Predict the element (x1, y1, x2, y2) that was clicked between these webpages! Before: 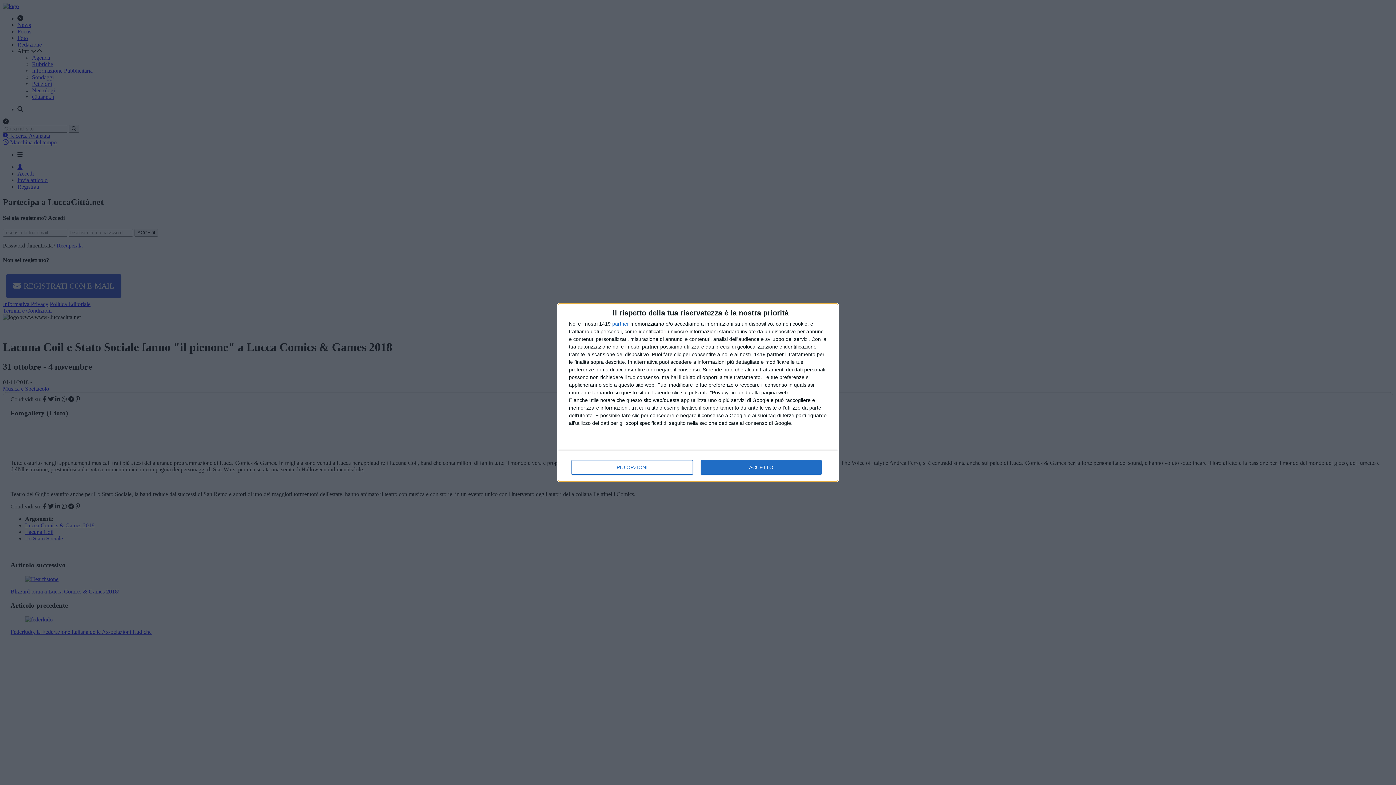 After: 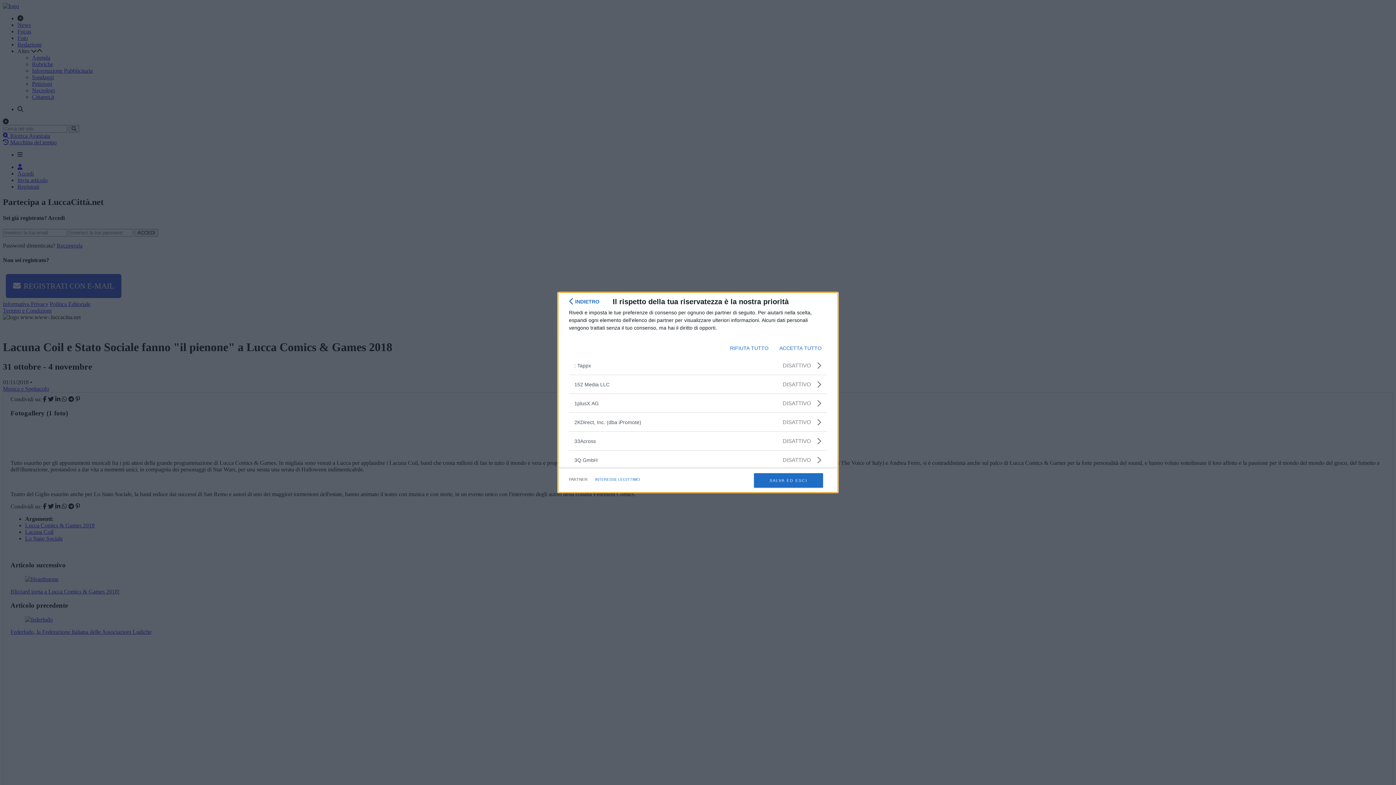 Action: bbox: (612, 321, 629, 326) label: partner